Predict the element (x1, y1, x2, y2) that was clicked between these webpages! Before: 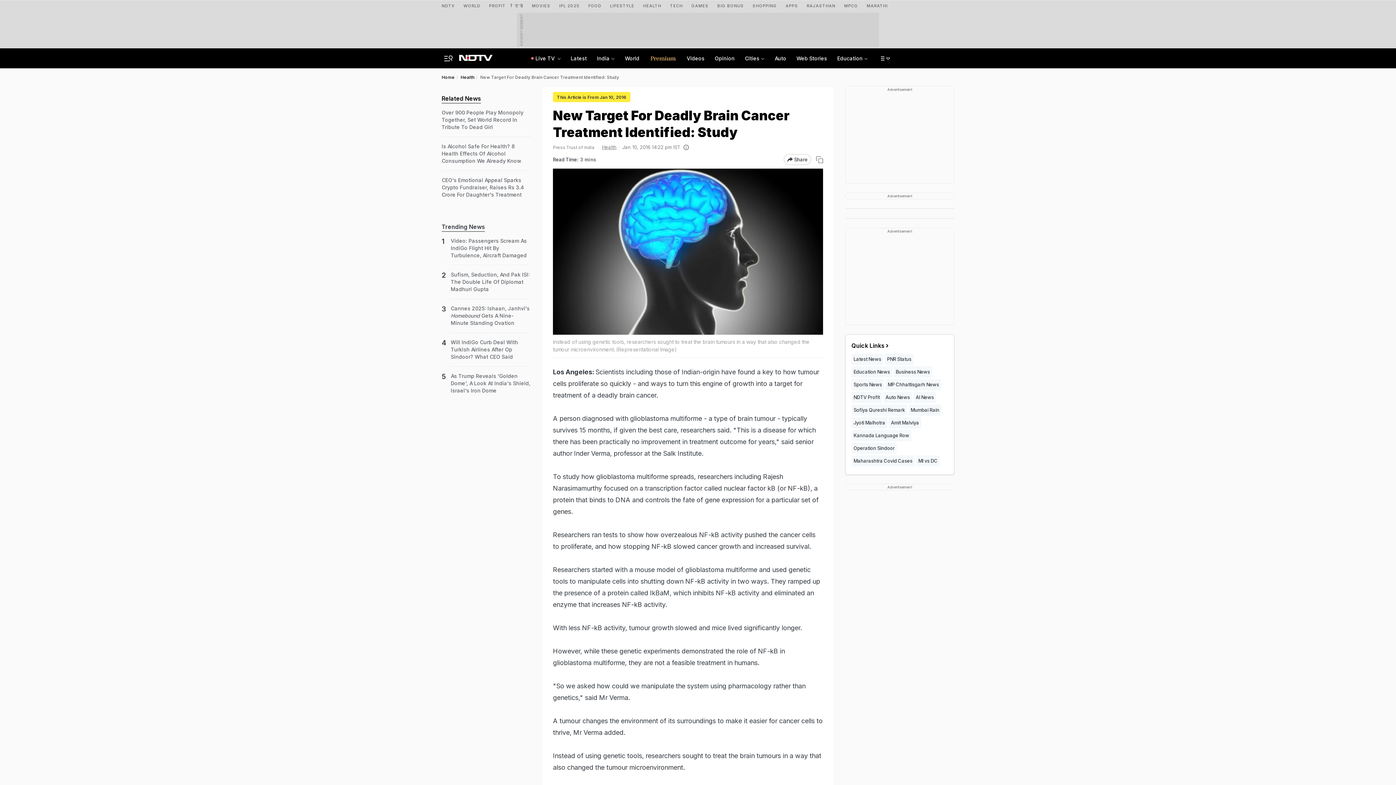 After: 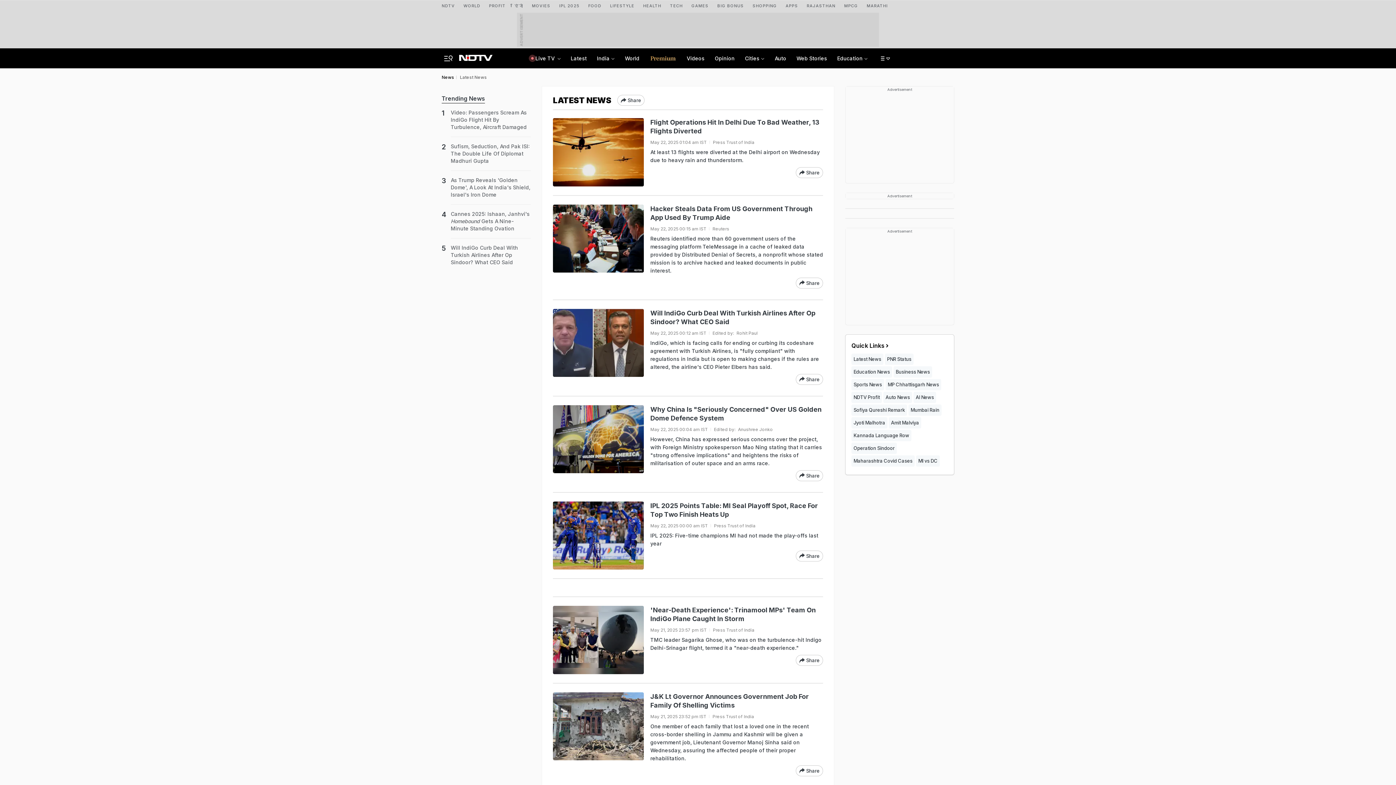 Action: label: Latest bbox: (568, 48, 589, 68)